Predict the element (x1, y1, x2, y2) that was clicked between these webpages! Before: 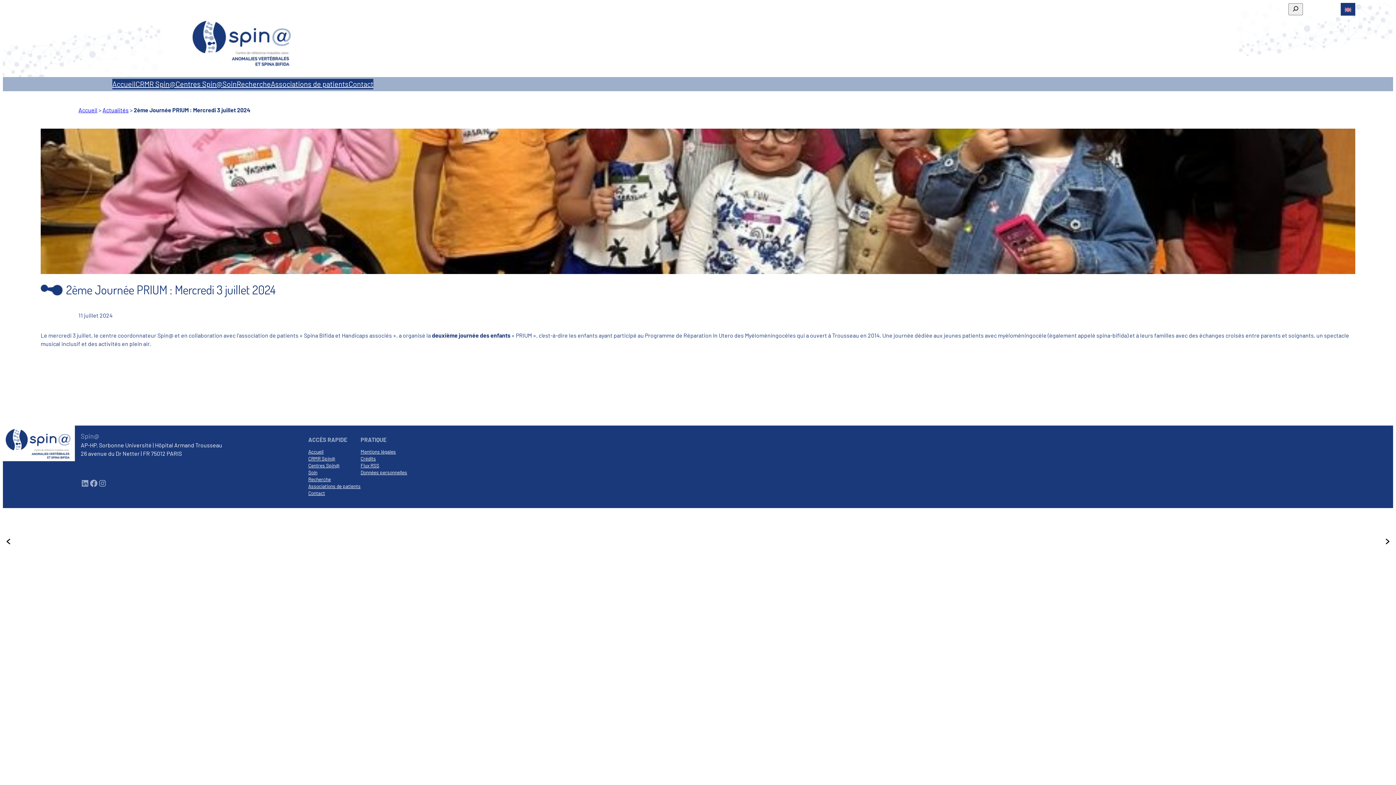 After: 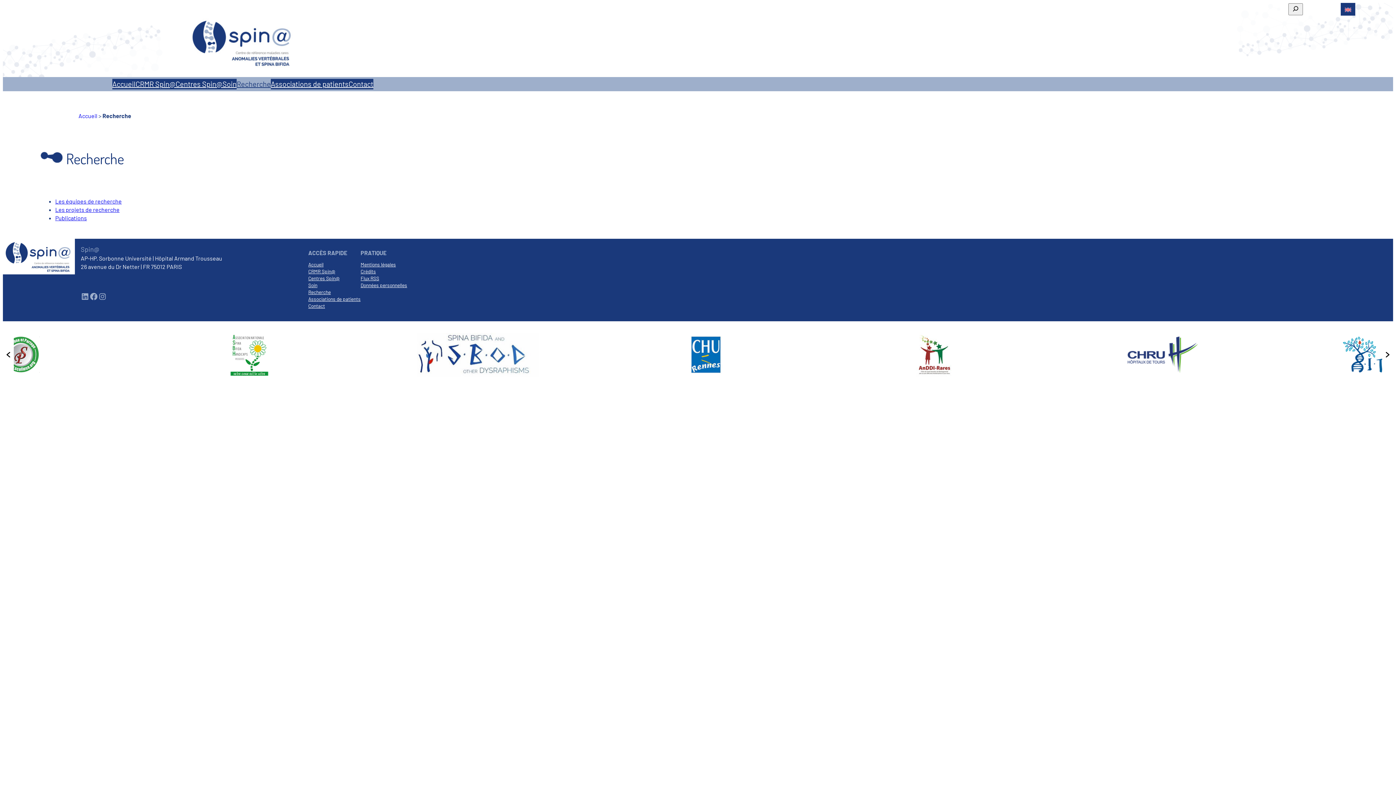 Action: label: Recherche bbox: (308, 475, 330, 482)